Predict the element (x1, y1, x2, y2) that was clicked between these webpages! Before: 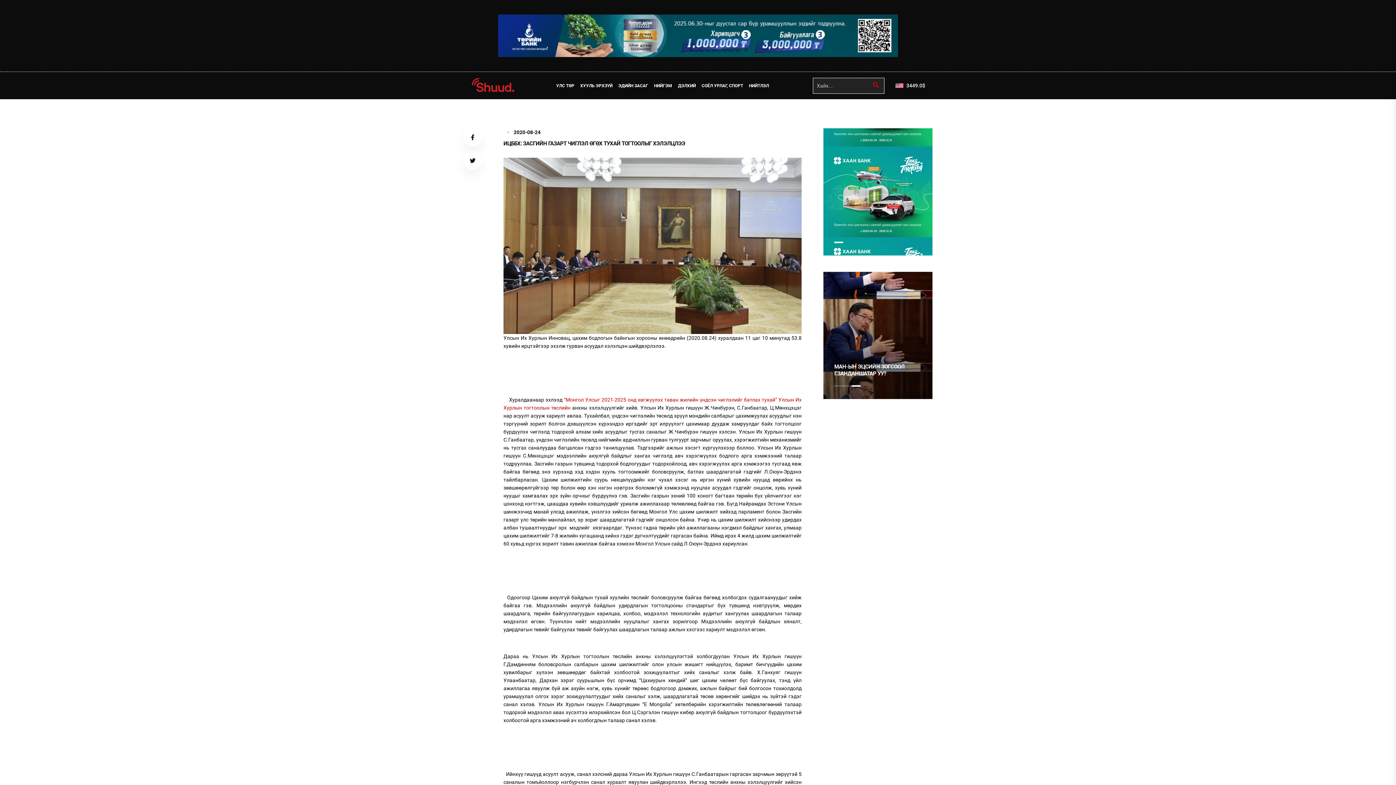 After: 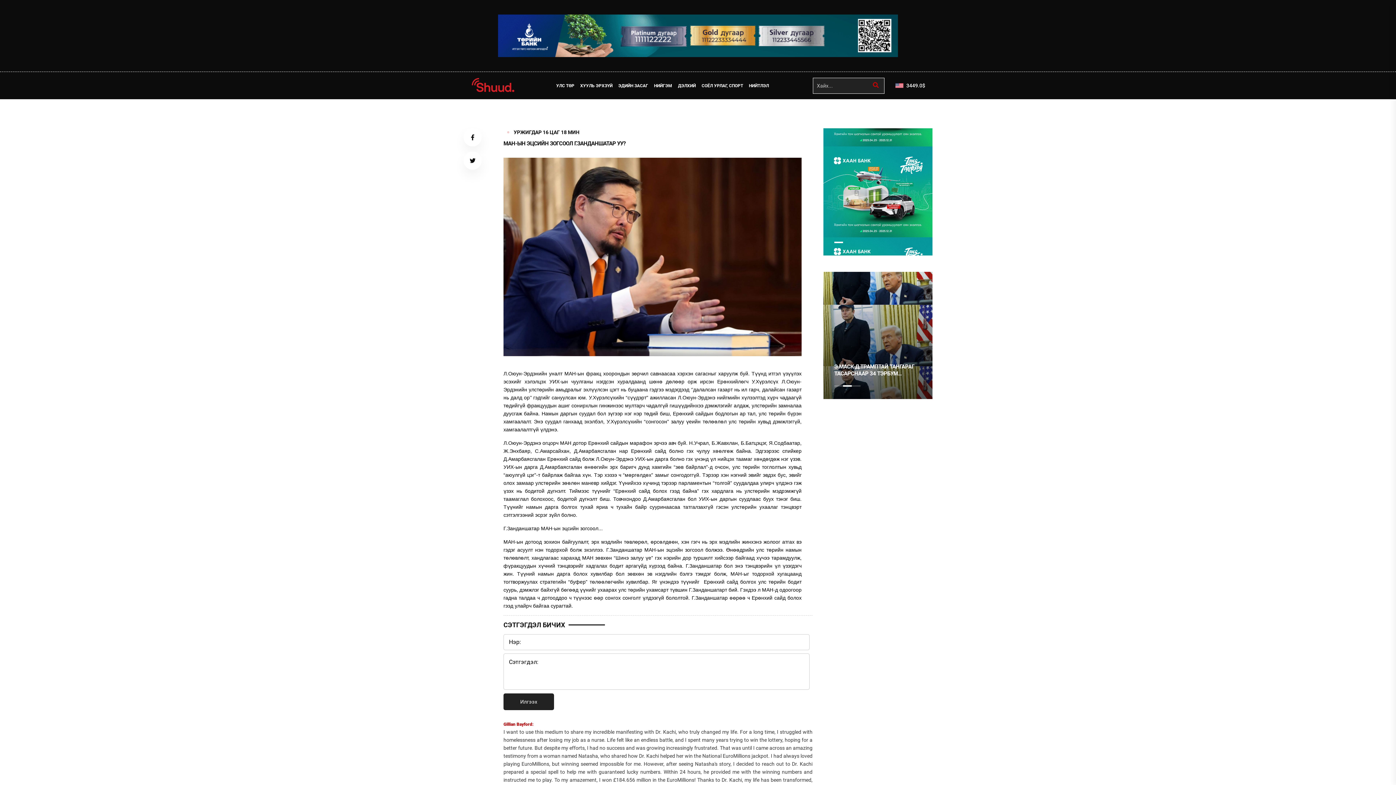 Action: label: МАН-ЫН ЭЦСИЙН ЗОГСООЛ Г.ЗАНДАНШАТАР УУ? bbox: (834, 363, 921, 377)